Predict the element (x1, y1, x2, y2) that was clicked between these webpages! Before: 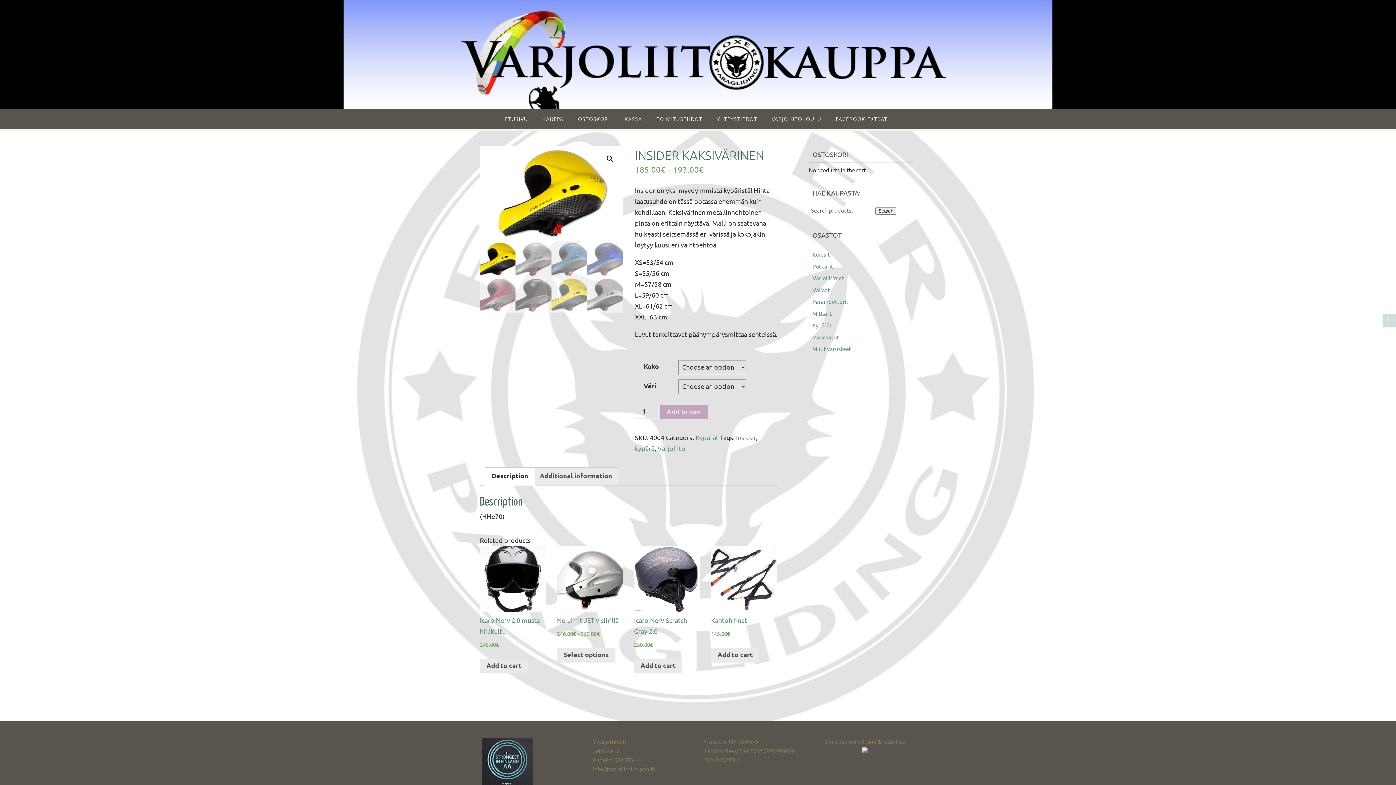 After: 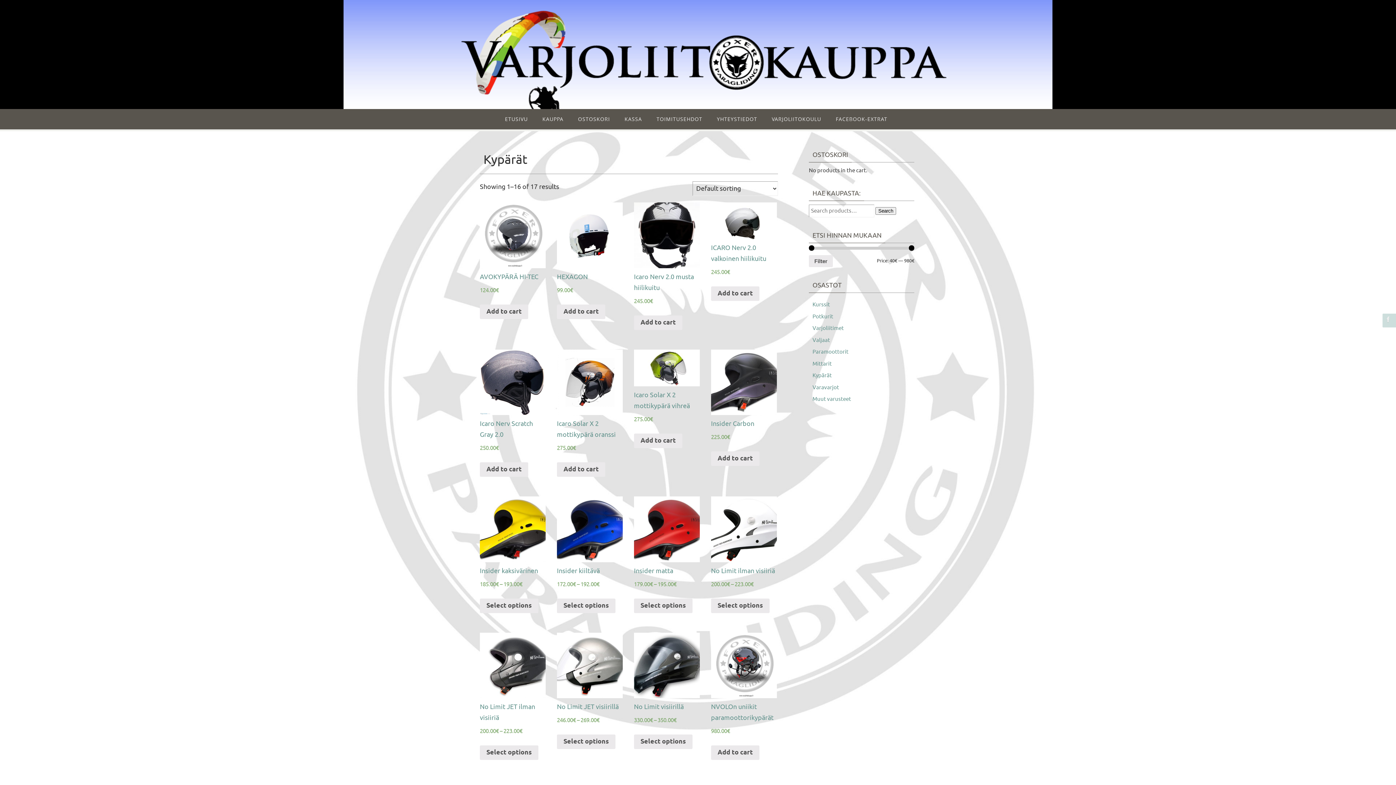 Action: bbox: (812, 322, 832, 329) label: Kypärät